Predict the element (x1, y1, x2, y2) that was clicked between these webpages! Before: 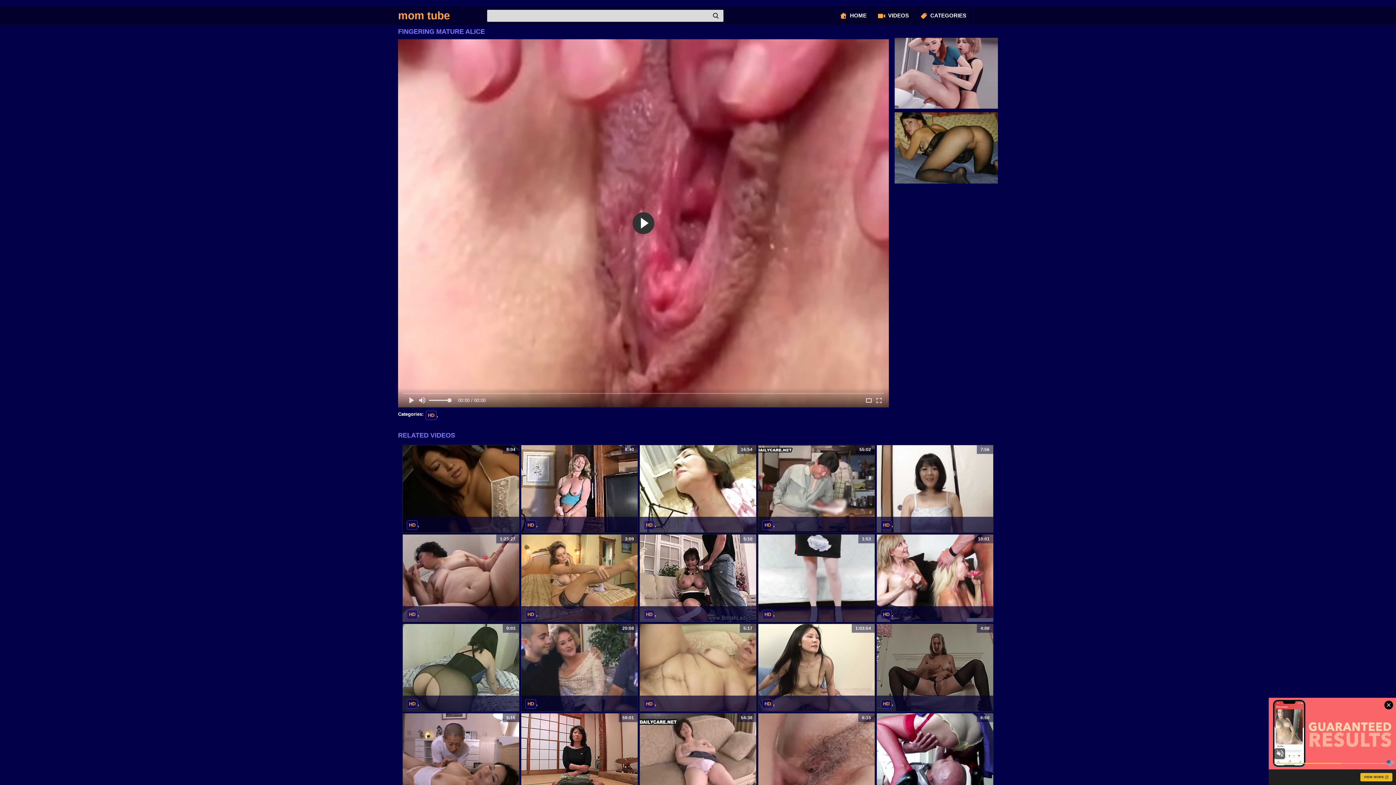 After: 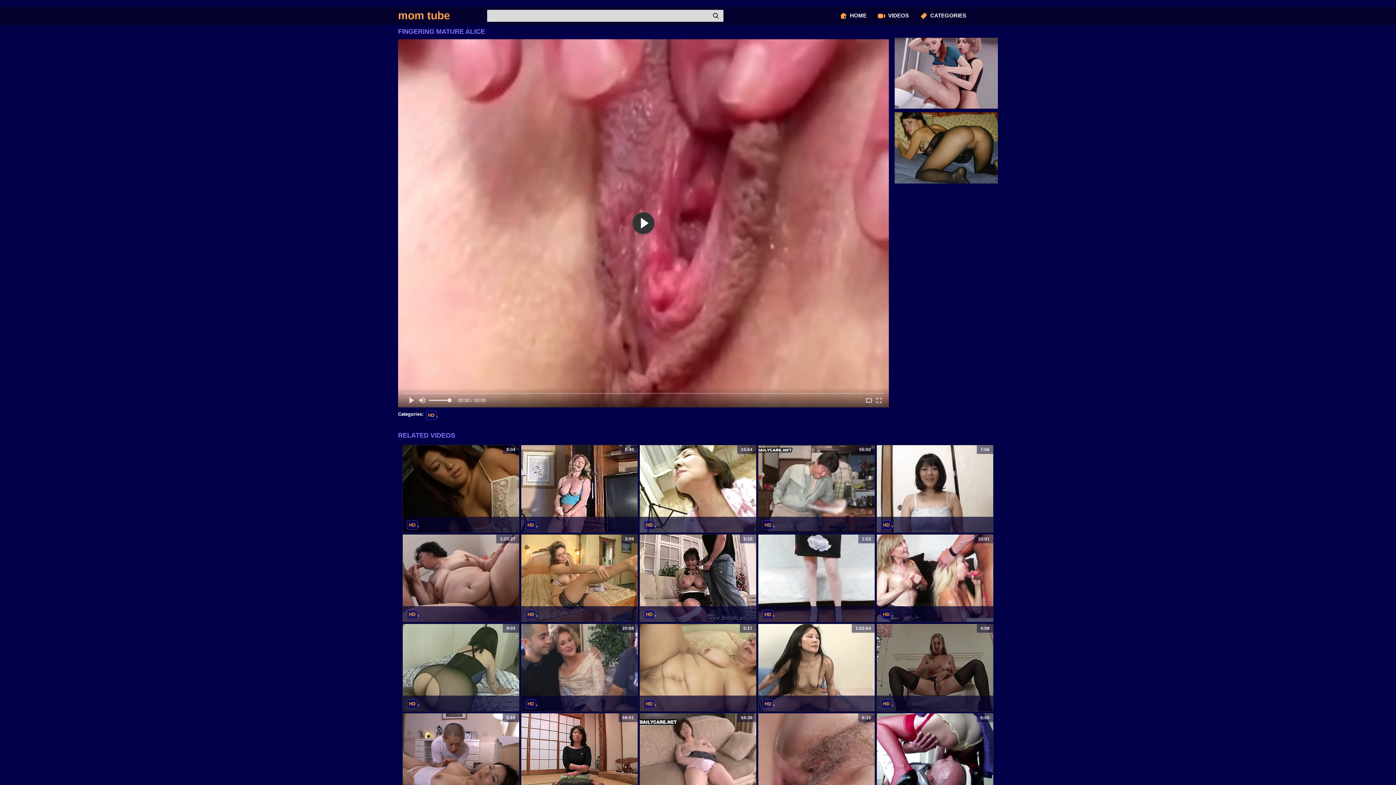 Action: label: 3:09 bbox: (521, 534, 637, 622)